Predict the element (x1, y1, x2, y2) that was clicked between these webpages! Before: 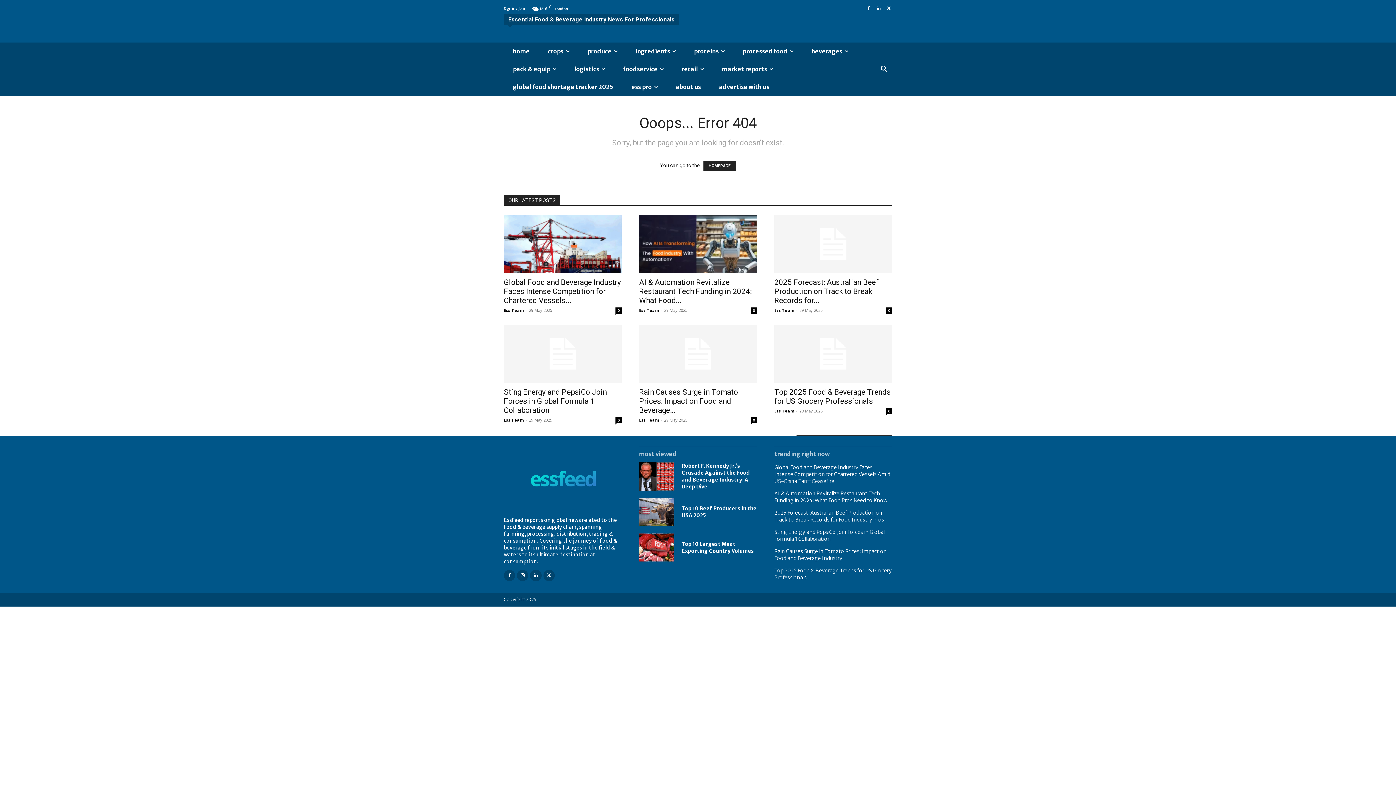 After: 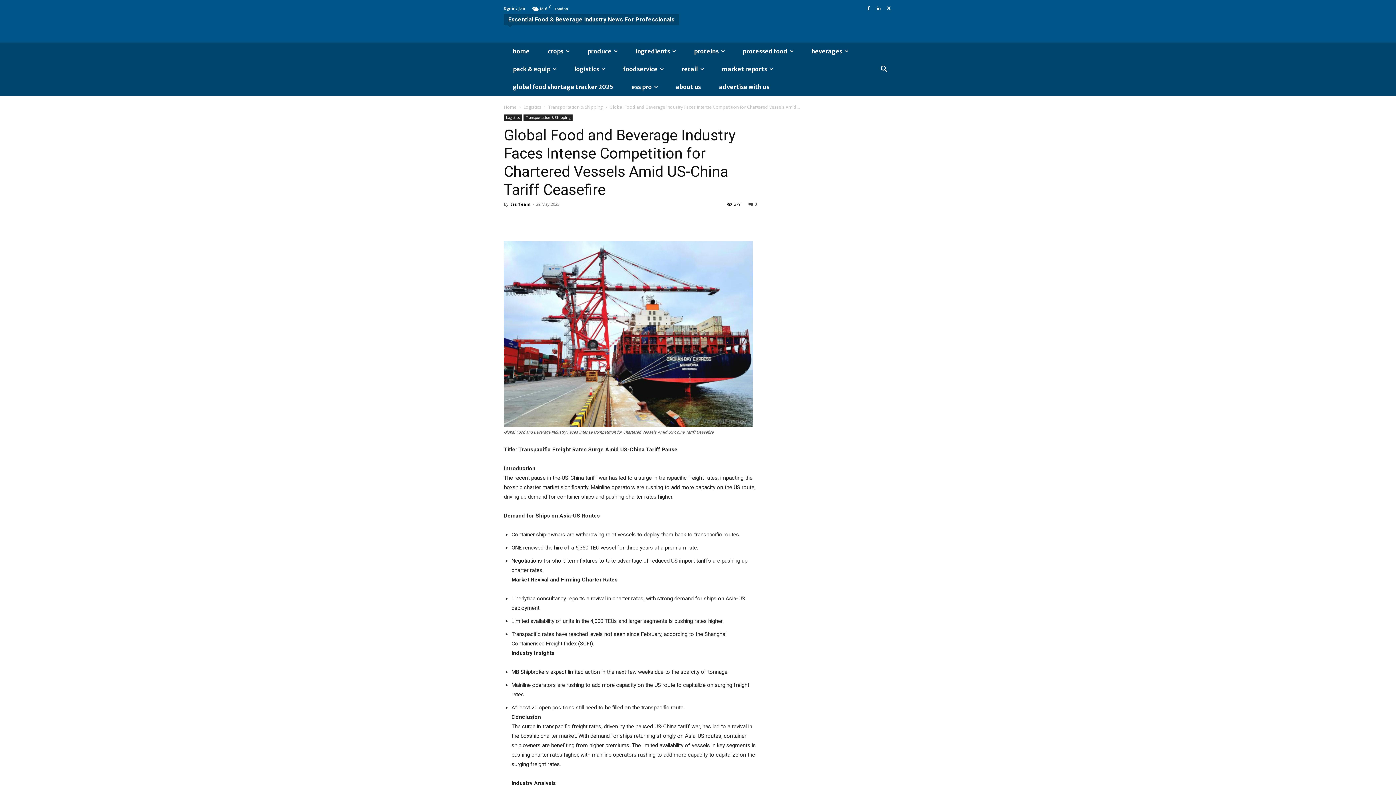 Action: bbox: (774, 464, 890, 484) label: Global Food and Beverage Industry Faces Intense Competition for Chartered Vessels Amid US-China Tariff Ceasefire